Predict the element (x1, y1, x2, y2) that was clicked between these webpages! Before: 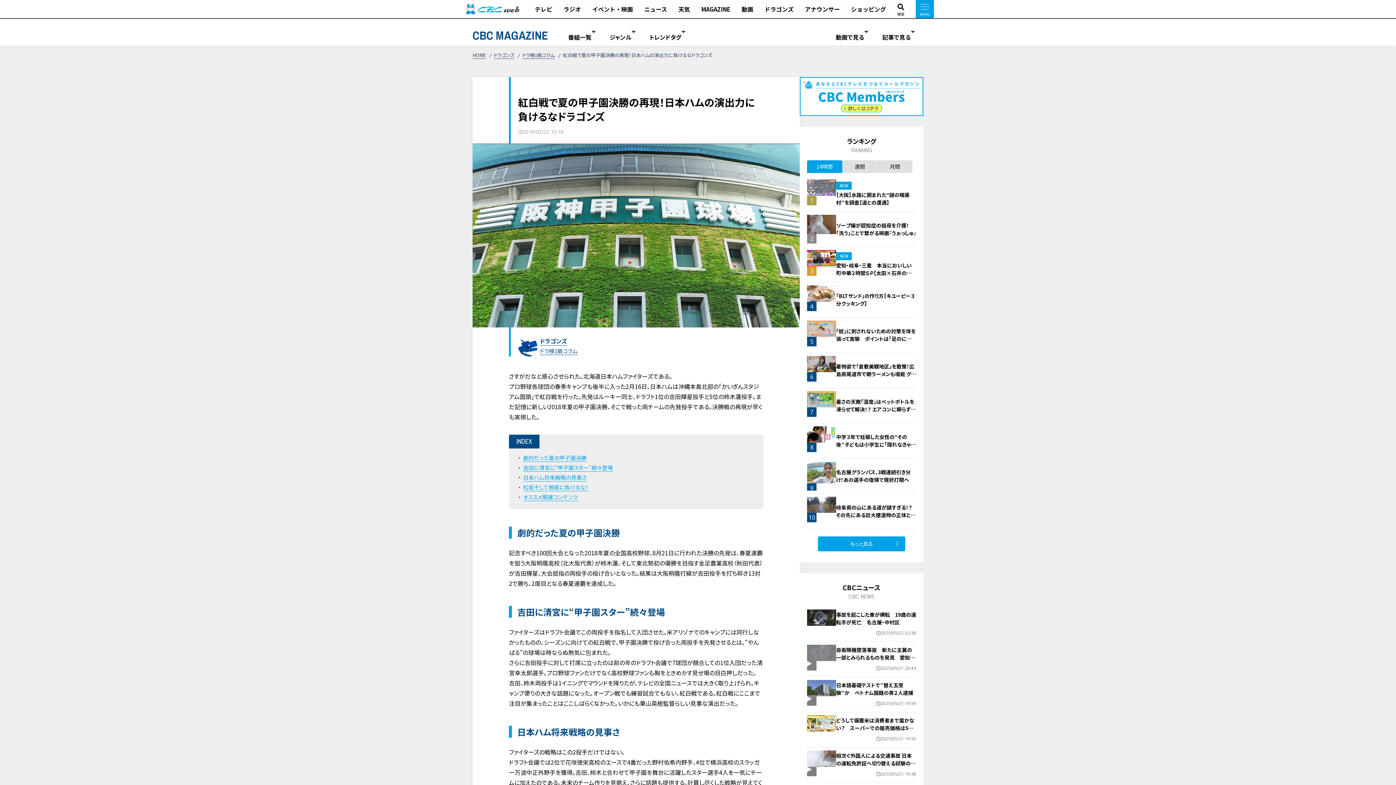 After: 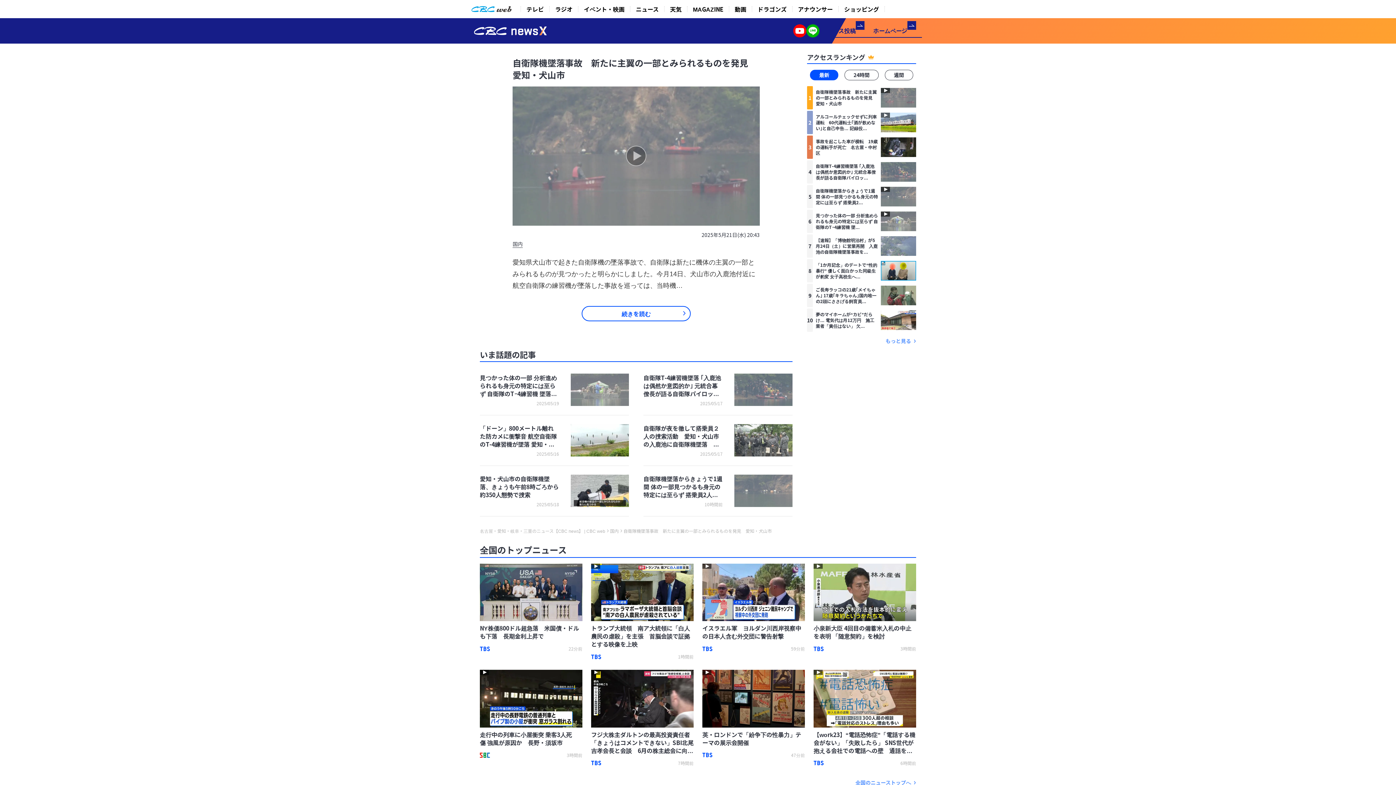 Action: bbox: (836, 646, 912, 669) label: 自衛隊機墜落事故　新たに主翼の一部とみられるものを発見　愛知・犬山市